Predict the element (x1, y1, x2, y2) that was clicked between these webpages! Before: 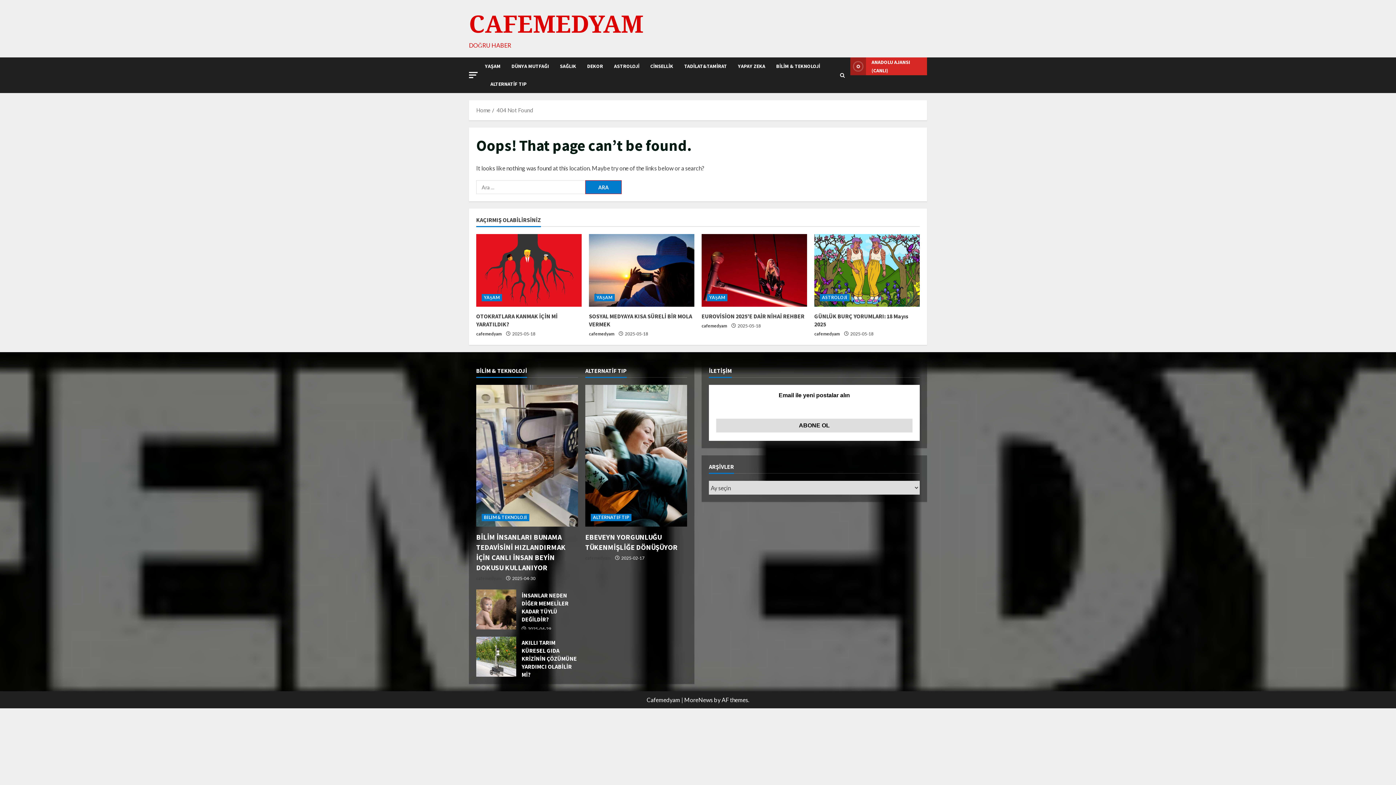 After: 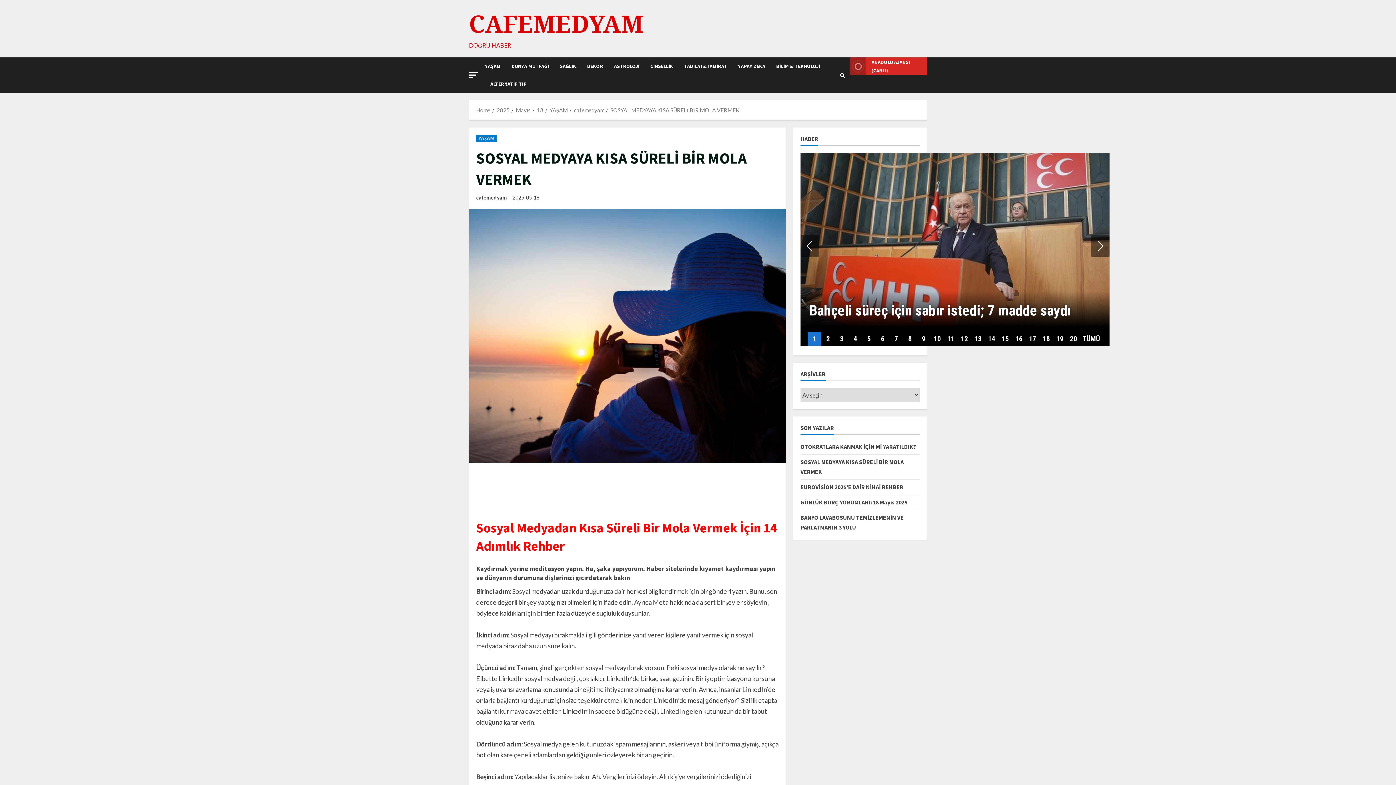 Action: label: SOSYAL MEDYAYA KISA SÜRELİ BİR MOLA VERMEK bbox: (589, 234, 694, 306)